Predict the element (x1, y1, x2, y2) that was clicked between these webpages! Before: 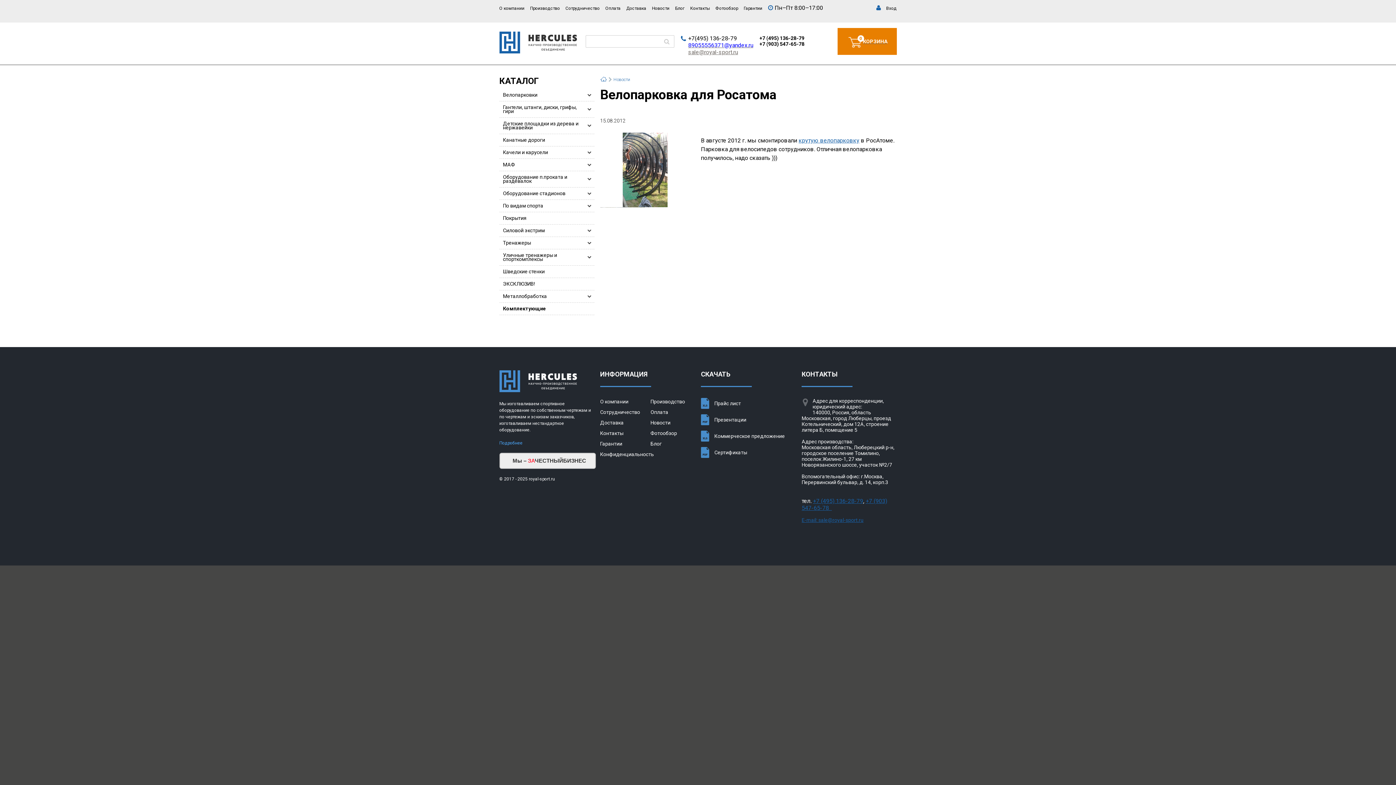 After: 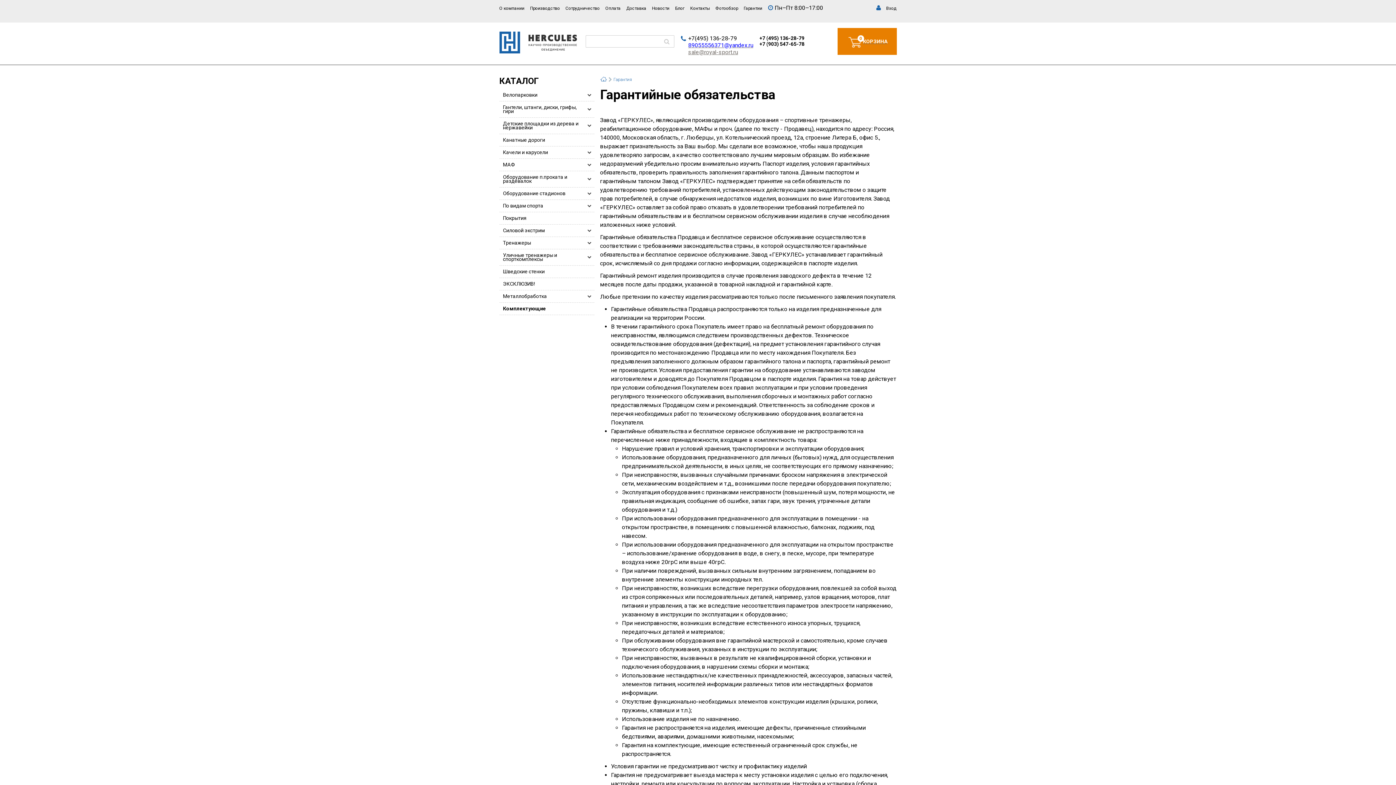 Action: bbox: (743, 5, 762, 10) label: Гарантии